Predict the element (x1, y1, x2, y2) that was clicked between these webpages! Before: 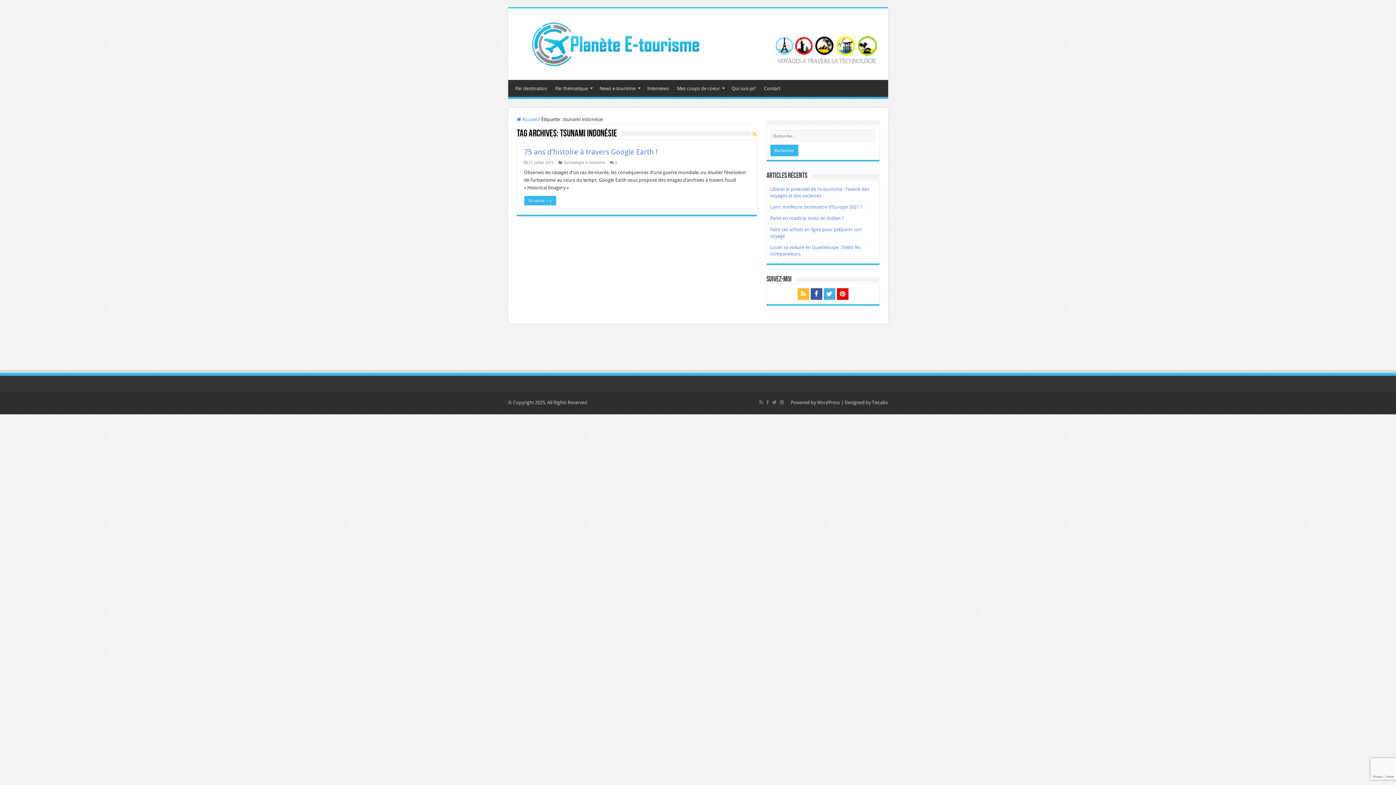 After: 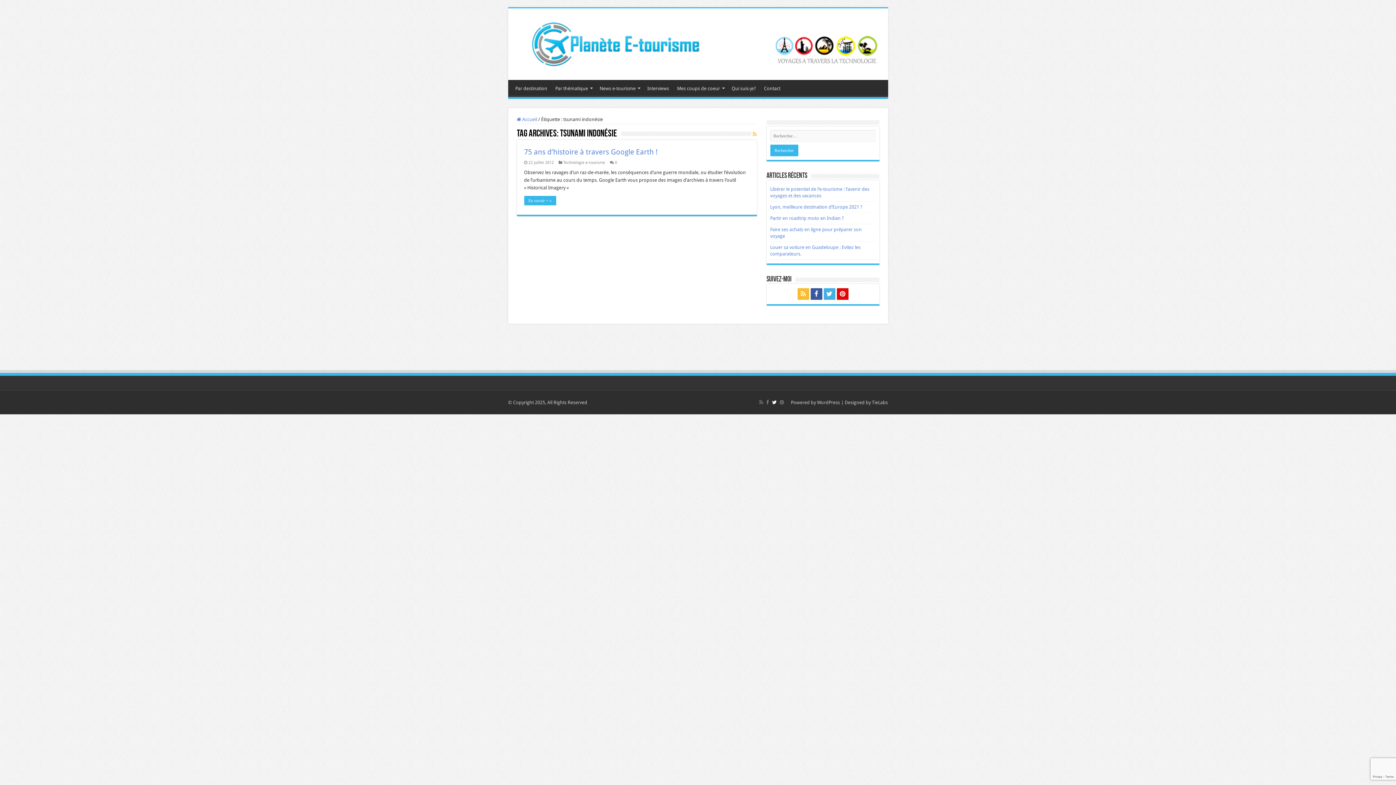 Action: bbox: (771, 398, 777, 406)